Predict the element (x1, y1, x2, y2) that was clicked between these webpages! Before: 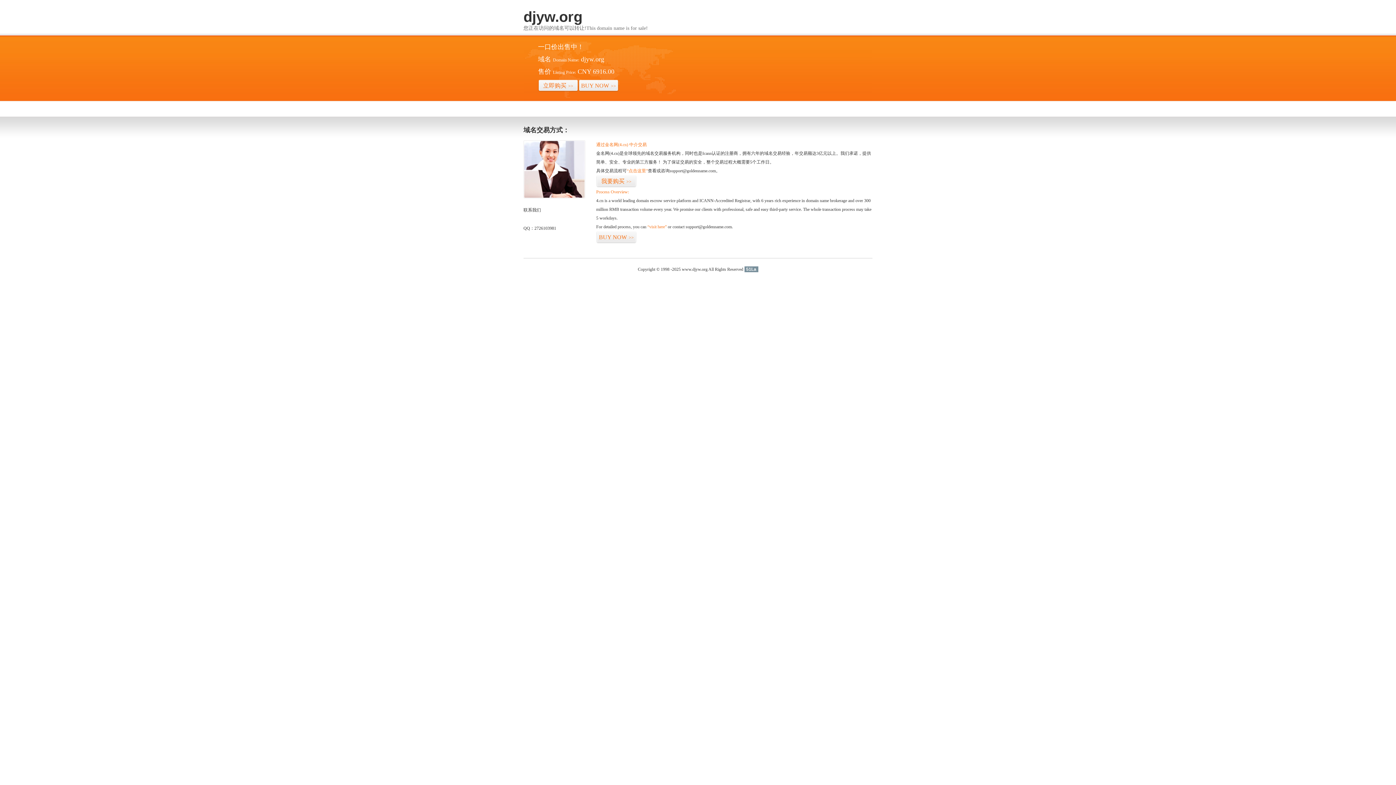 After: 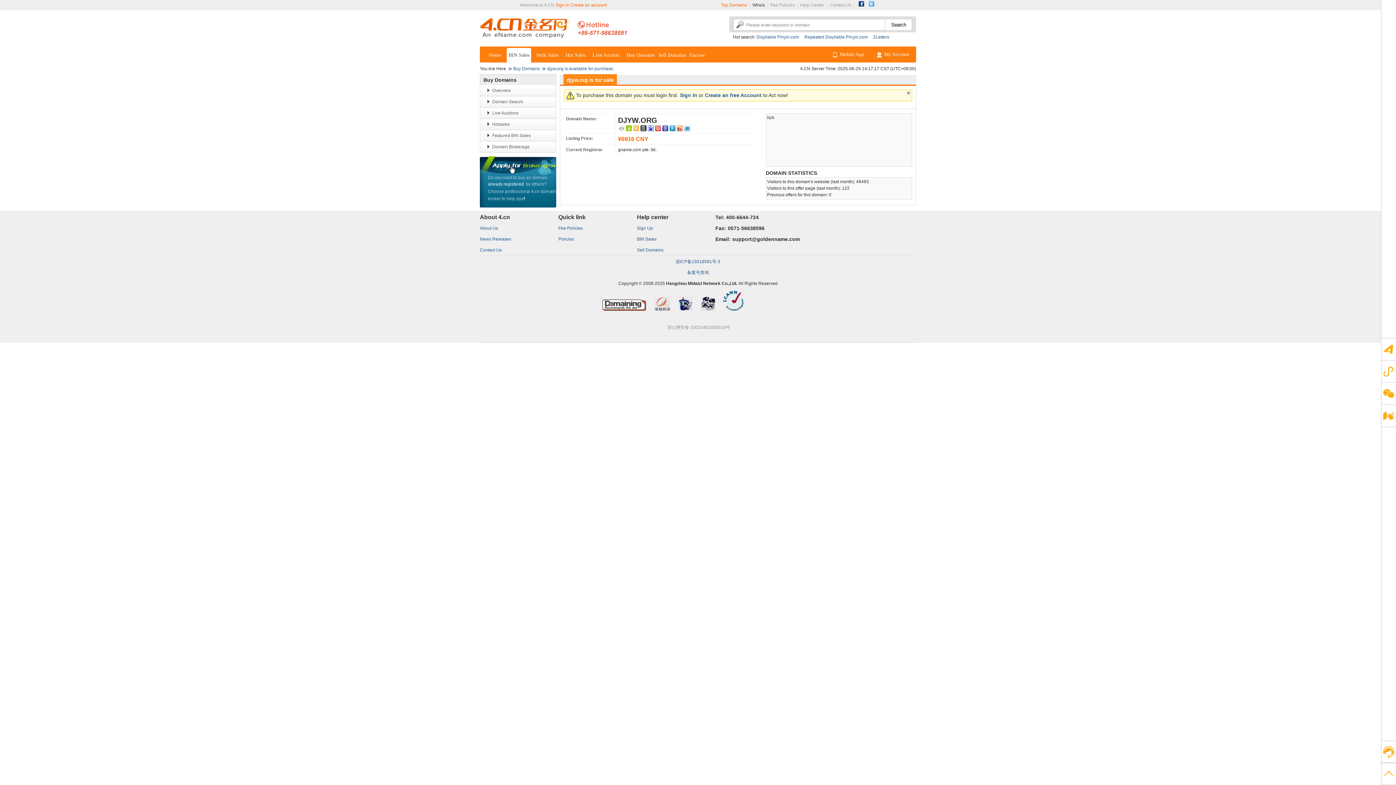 Action: label: “visit here” bbox: (647, 224, 666, 229)